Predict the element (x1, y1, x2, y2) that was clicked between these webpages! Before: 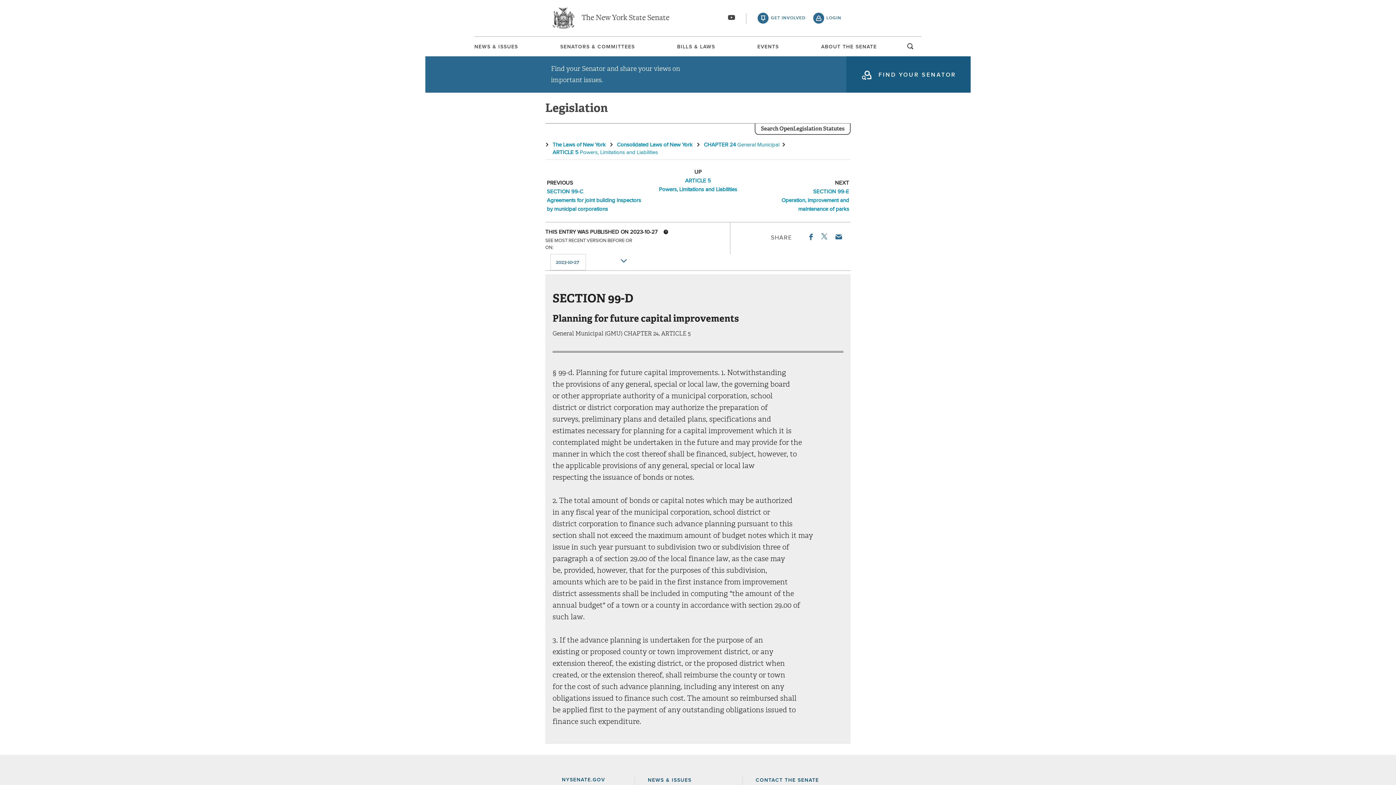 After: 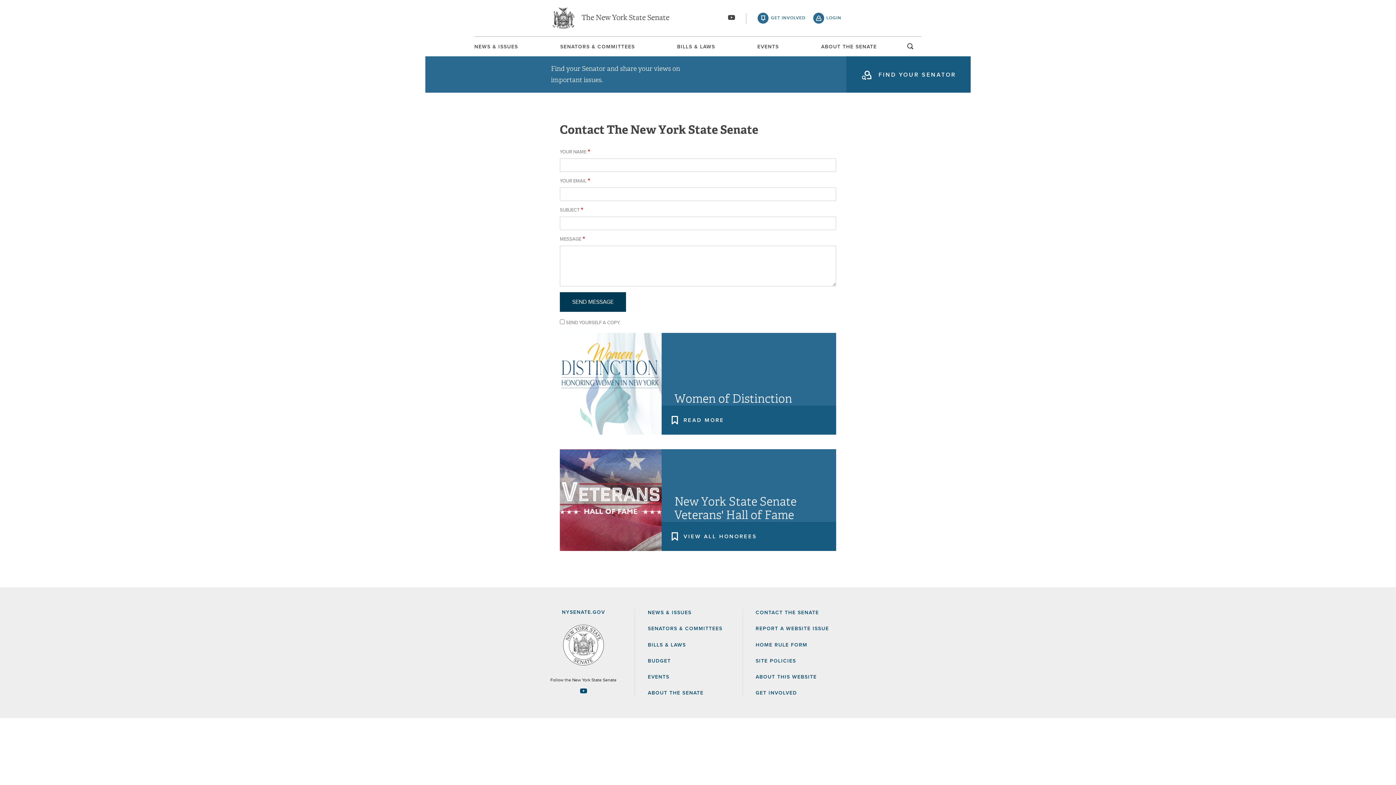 Action: bbox: (755, 778, 819, 783) label: CONTACT THE SENATE